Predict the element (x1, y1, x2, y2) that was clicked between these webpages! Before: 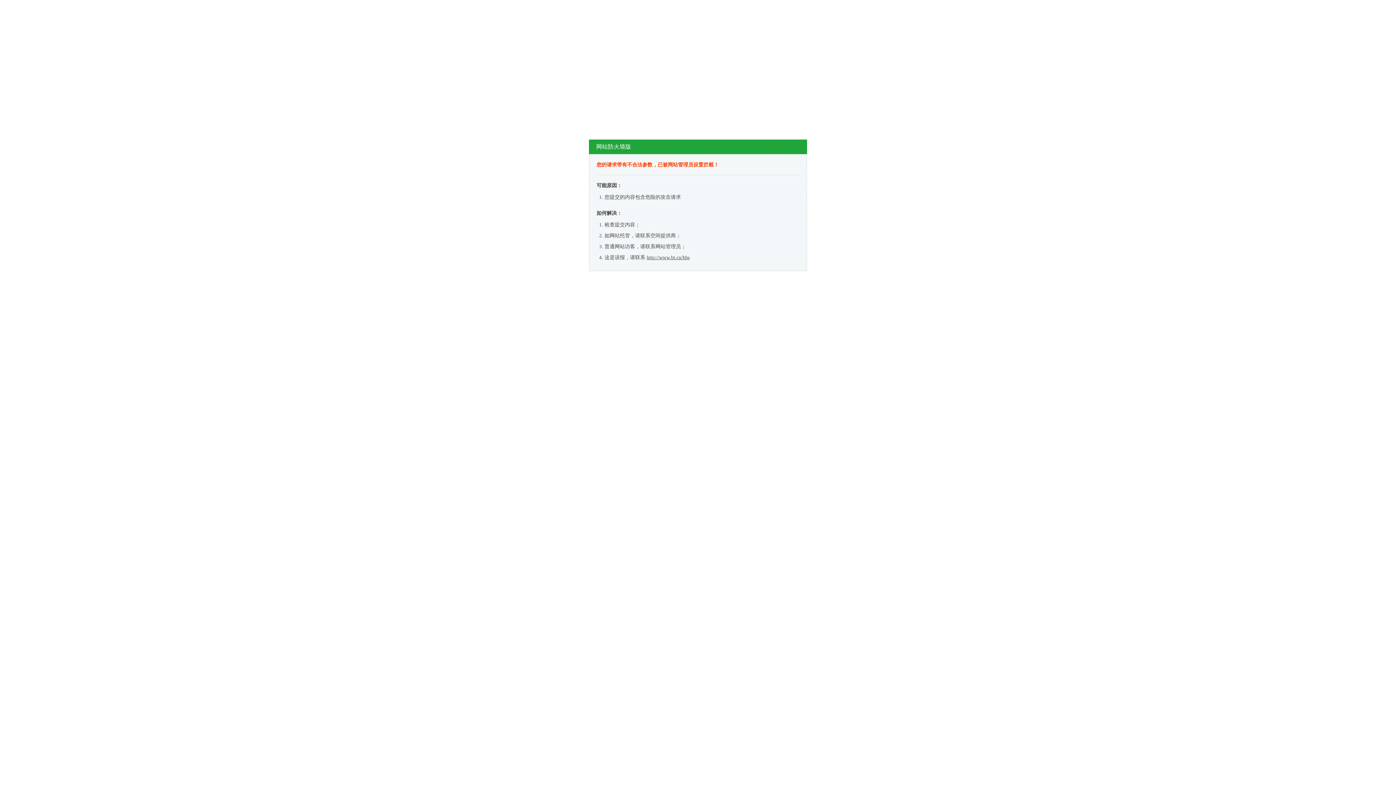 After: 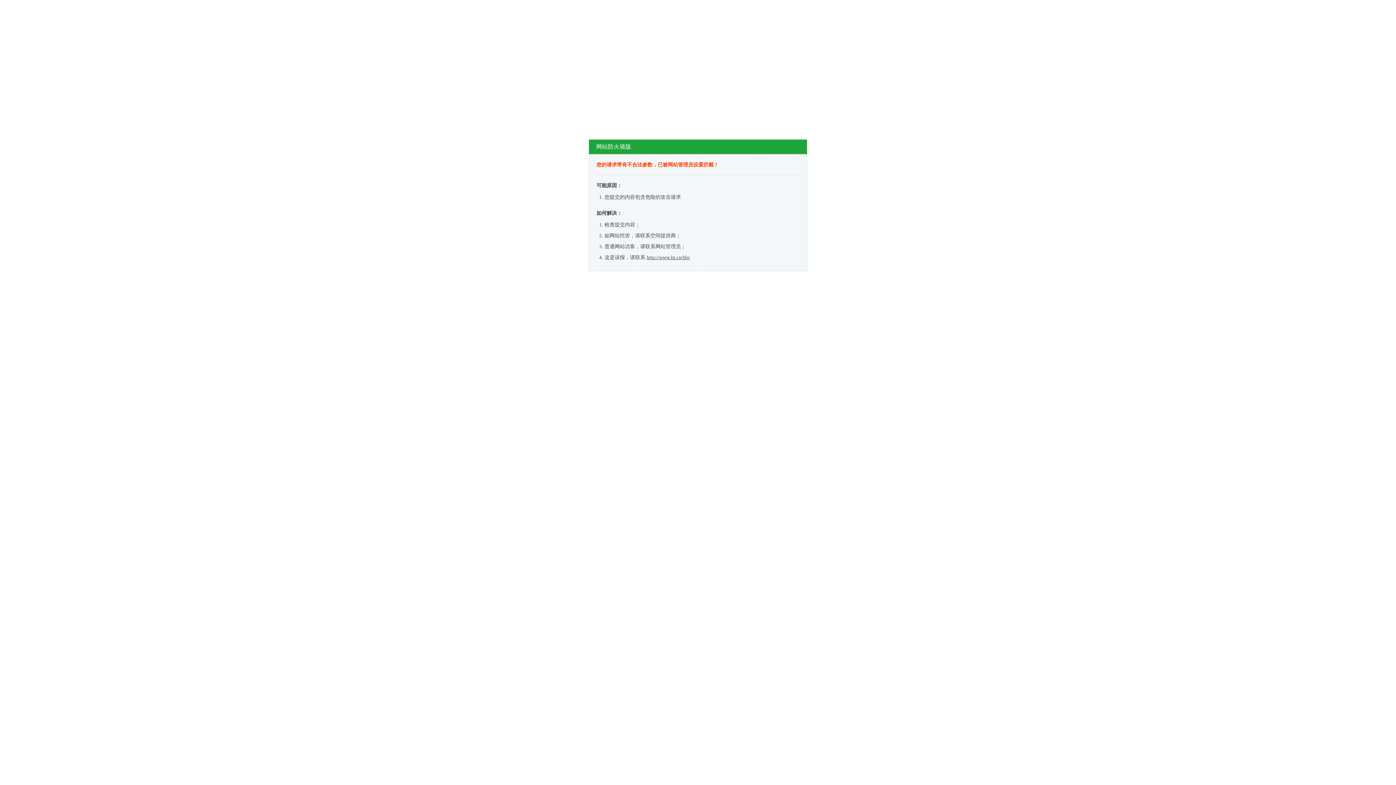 Action: bbox: (646, 254, 689, 260) label: http://www.bt.cn/bbs